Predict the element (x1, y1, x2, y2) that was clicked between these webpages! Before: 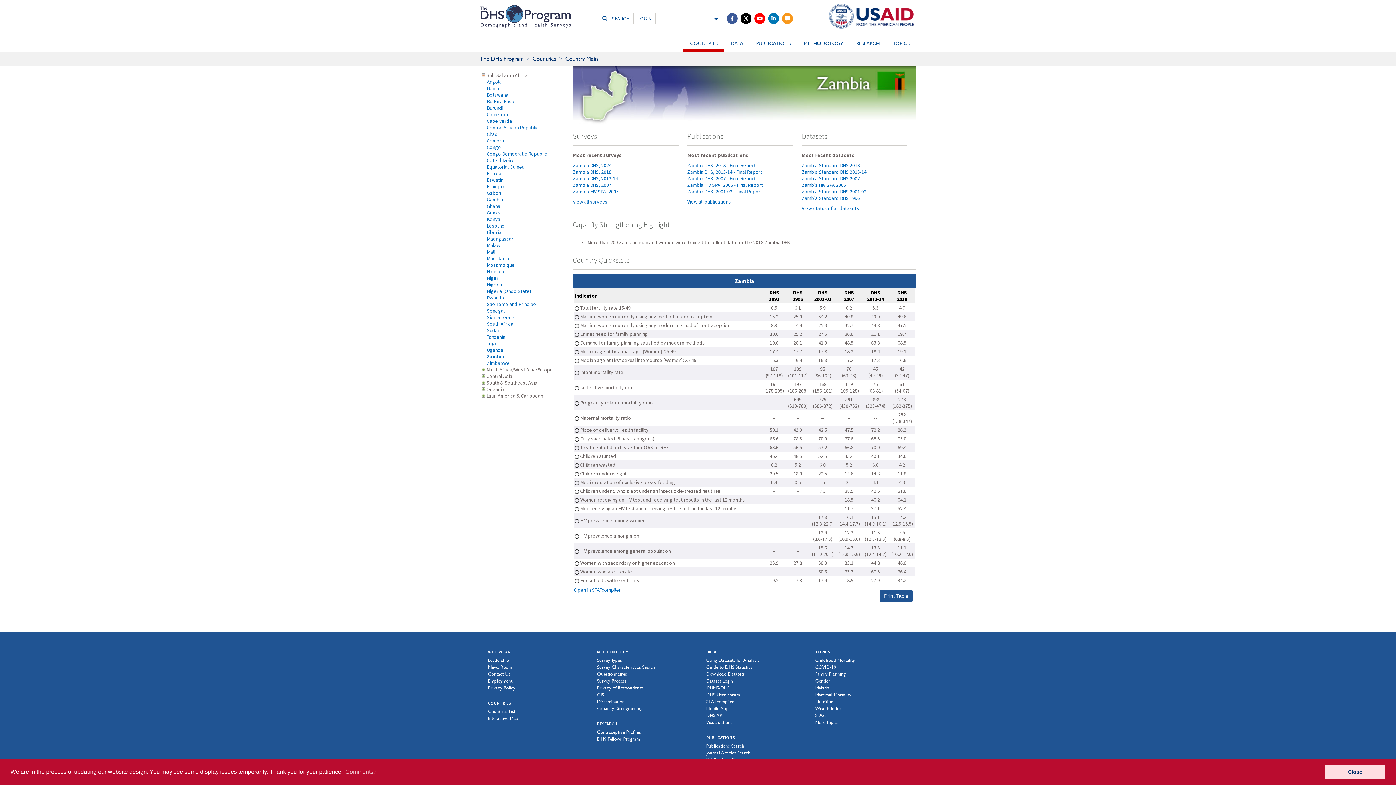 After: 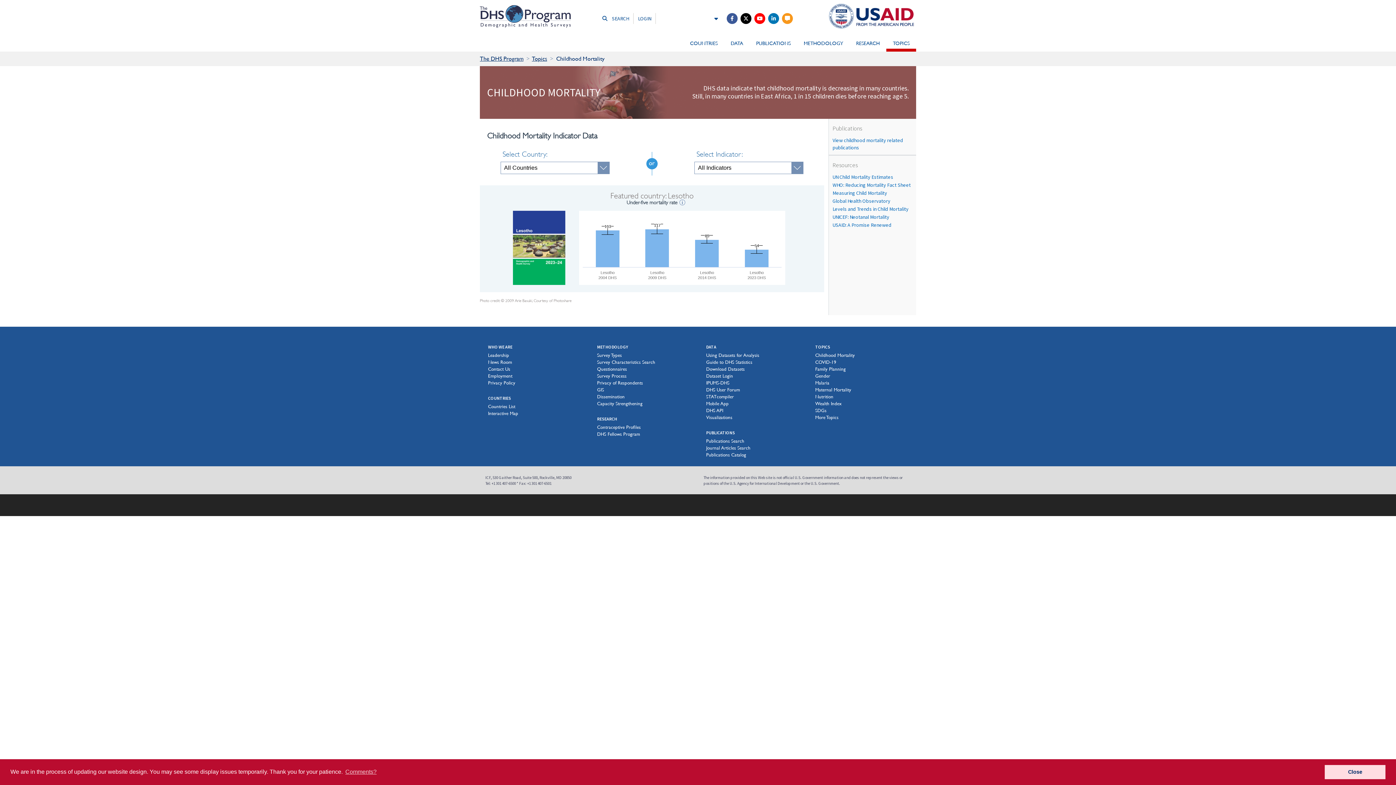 Action: bbox: (815, 657, 855, 663) label: Childhood Mortality